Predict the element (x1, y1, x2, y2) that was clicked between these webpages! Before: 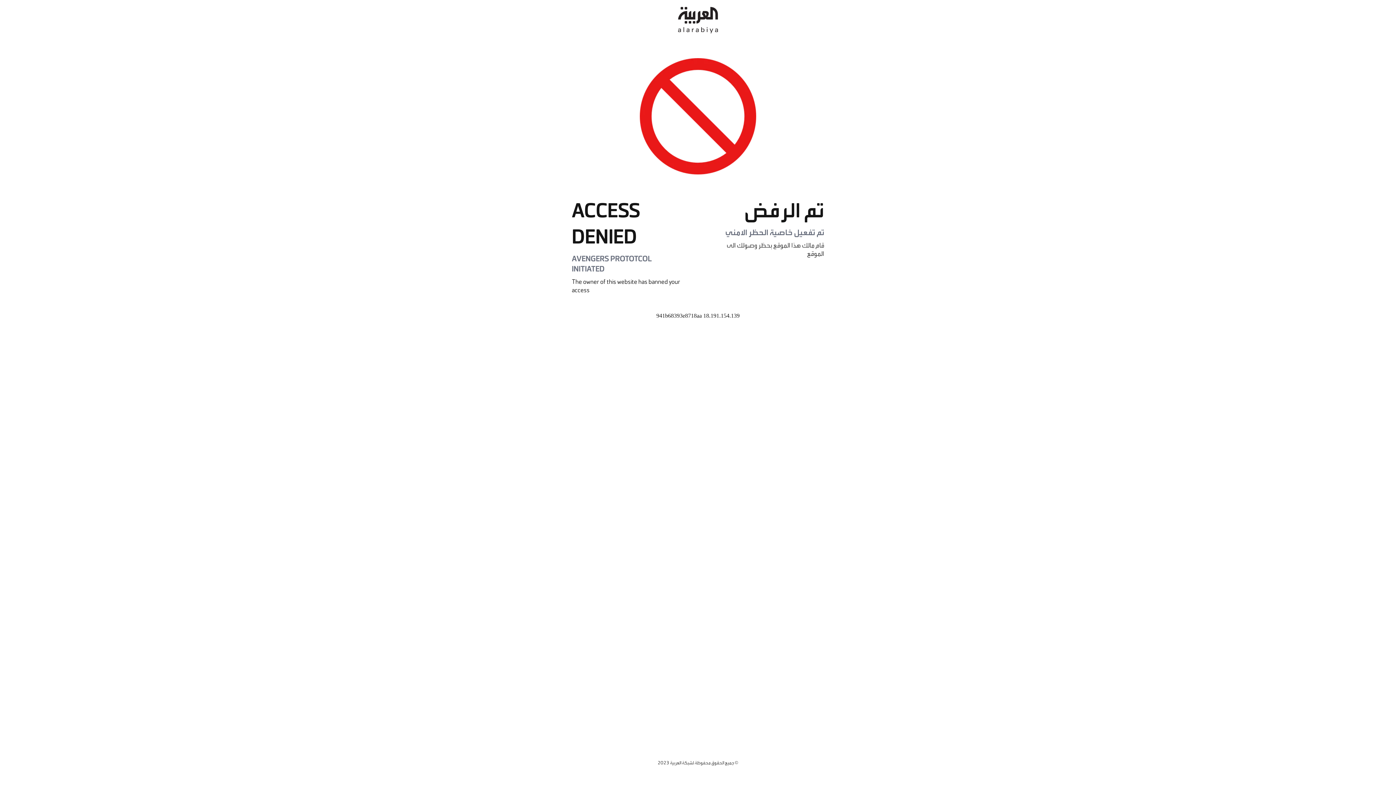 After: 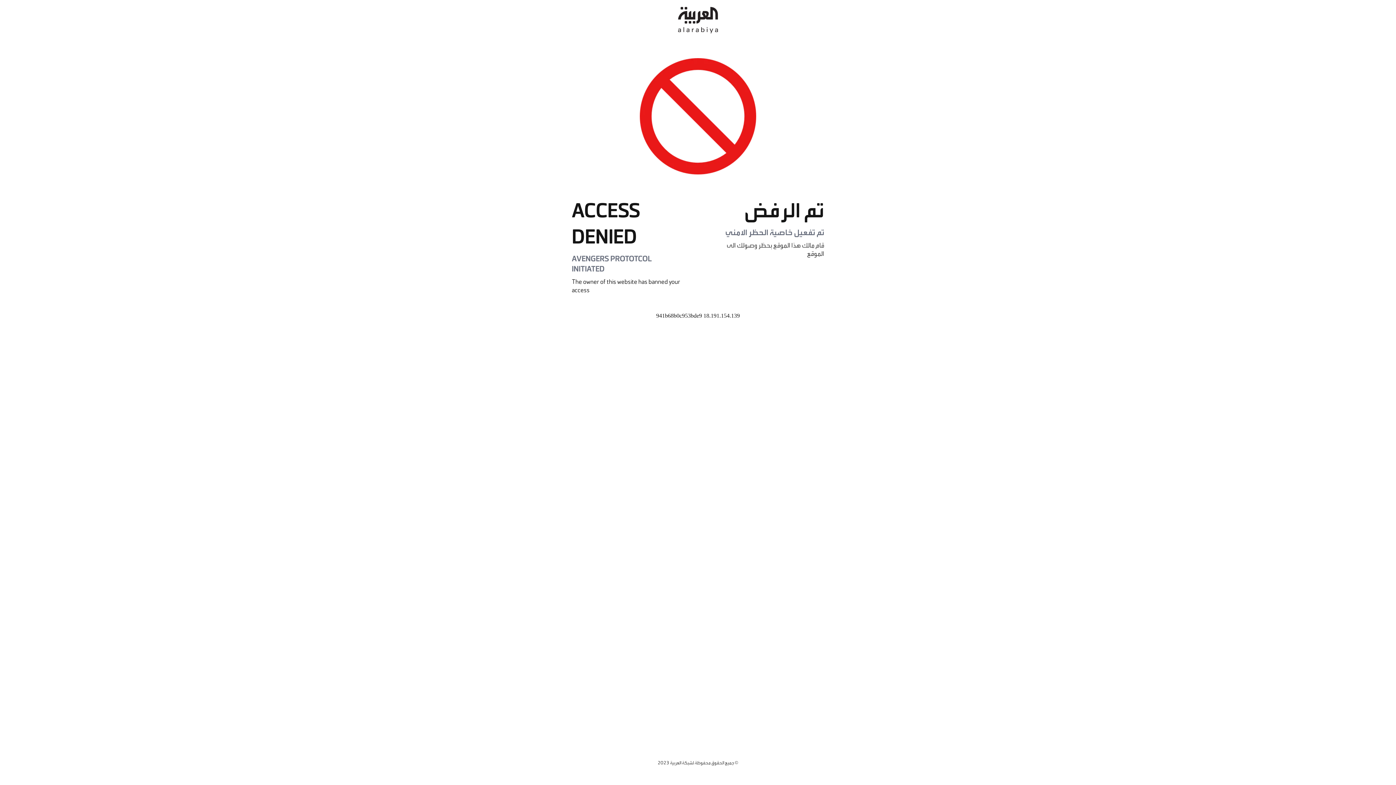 Action: bbox: (678, 0, 718, 40)